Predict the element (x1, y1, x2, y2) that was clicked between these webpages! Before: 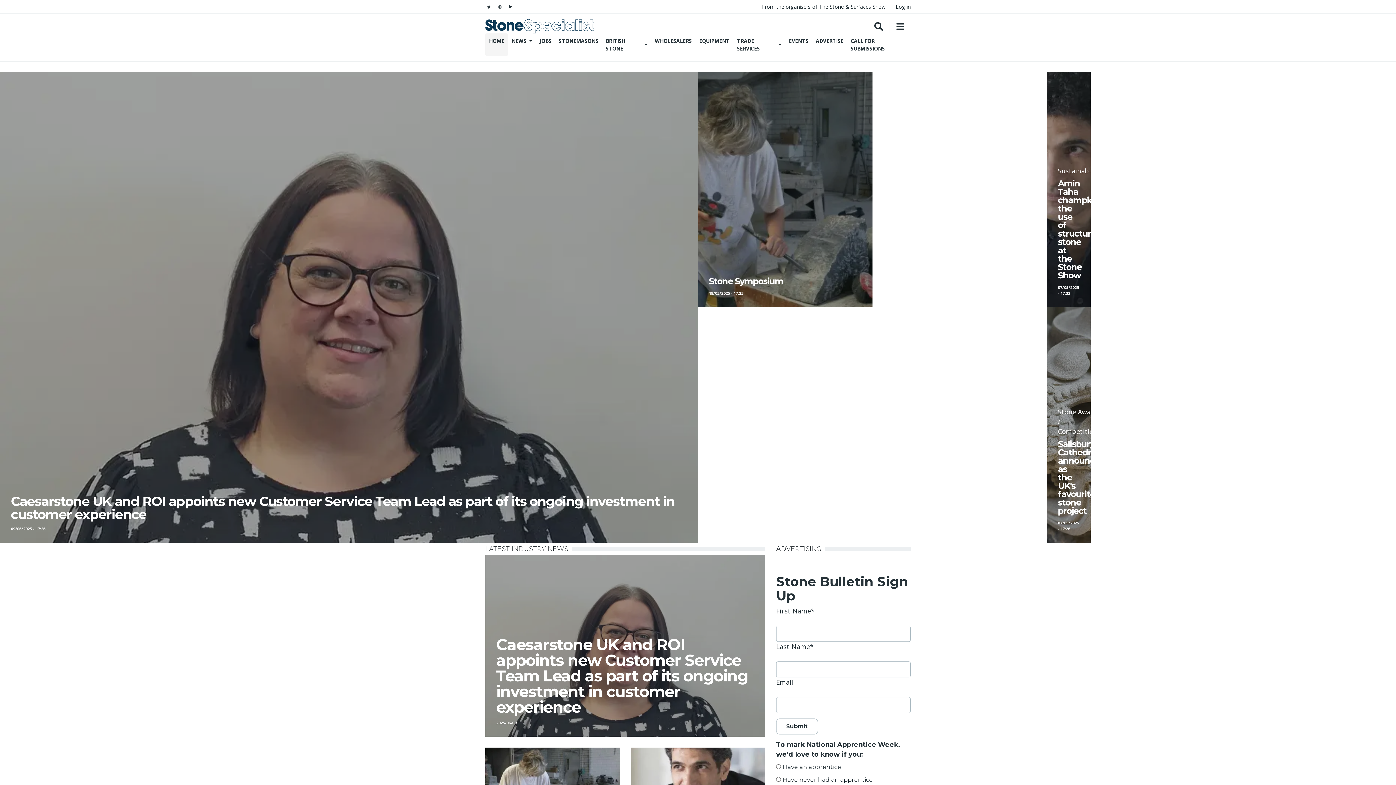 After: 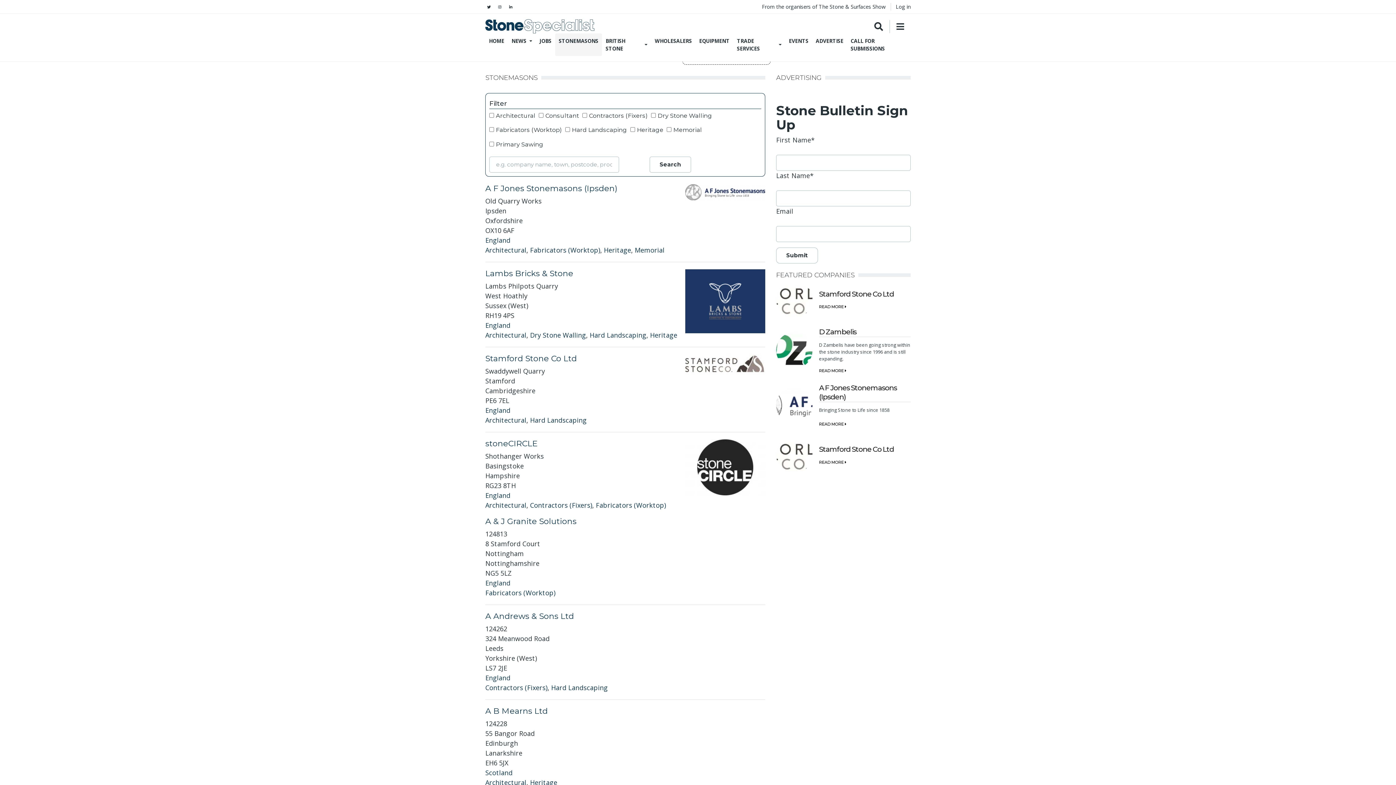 Action: bbox: (555, 33, 602, 48) label: STONEMASONS